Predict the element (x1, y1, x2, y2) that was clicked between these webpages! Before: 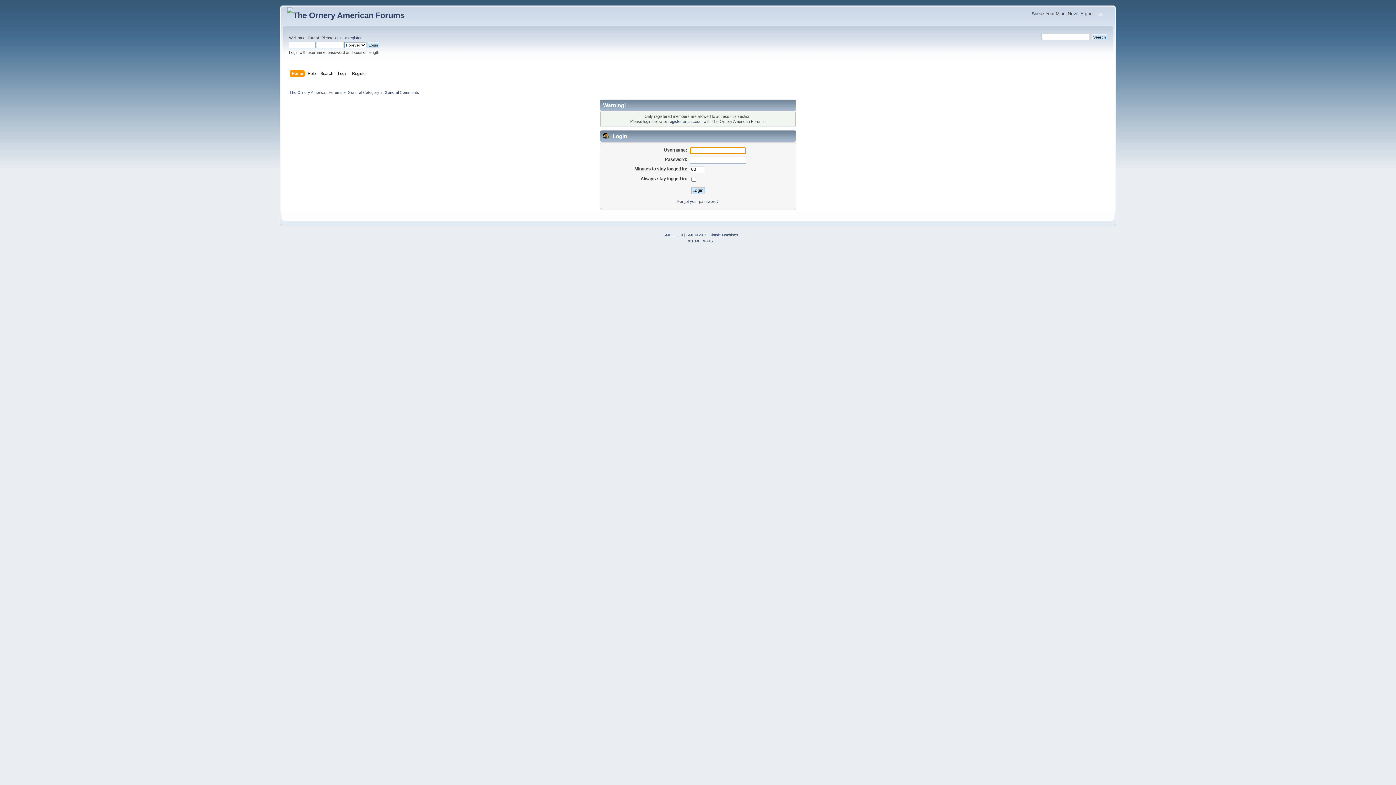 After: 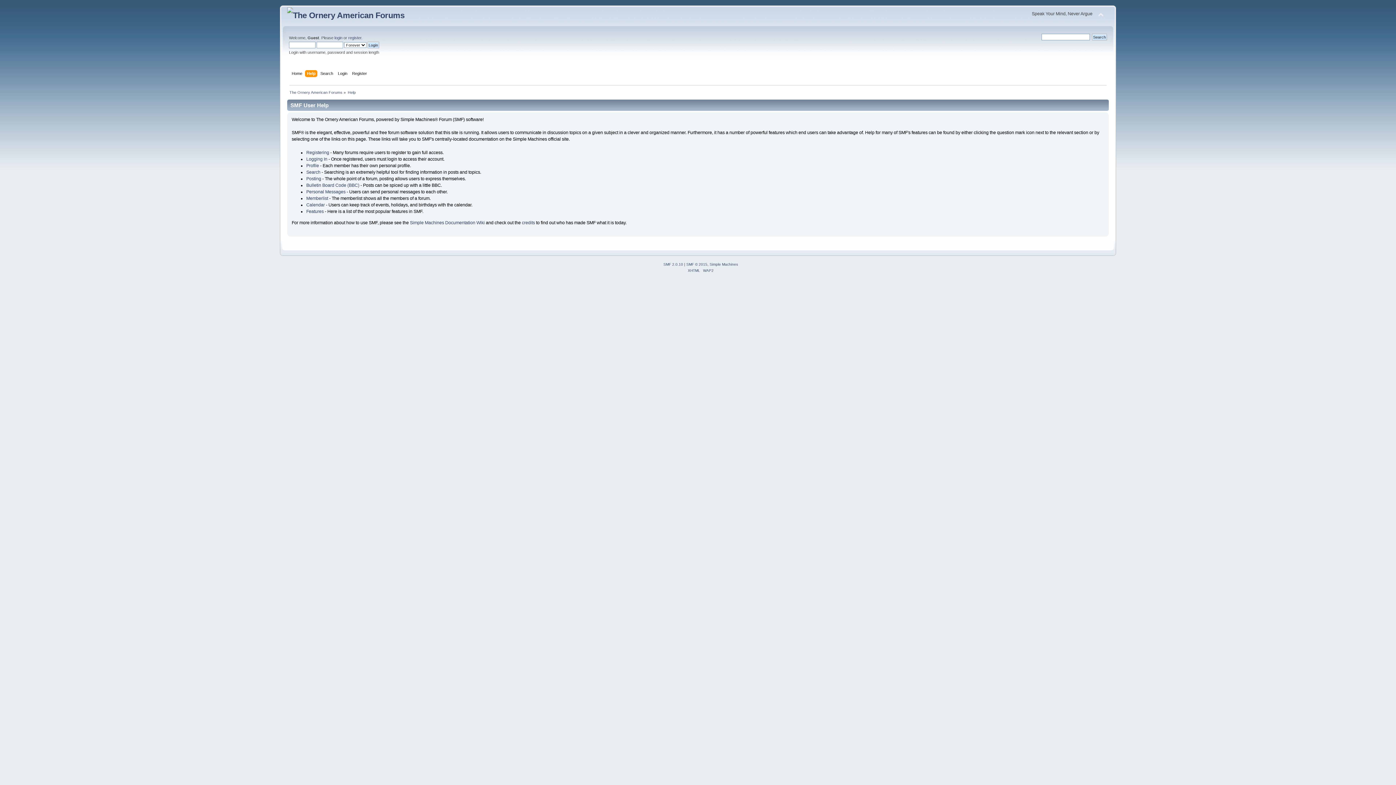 Action: label: Help bbox: (307, 70, 317, 78)